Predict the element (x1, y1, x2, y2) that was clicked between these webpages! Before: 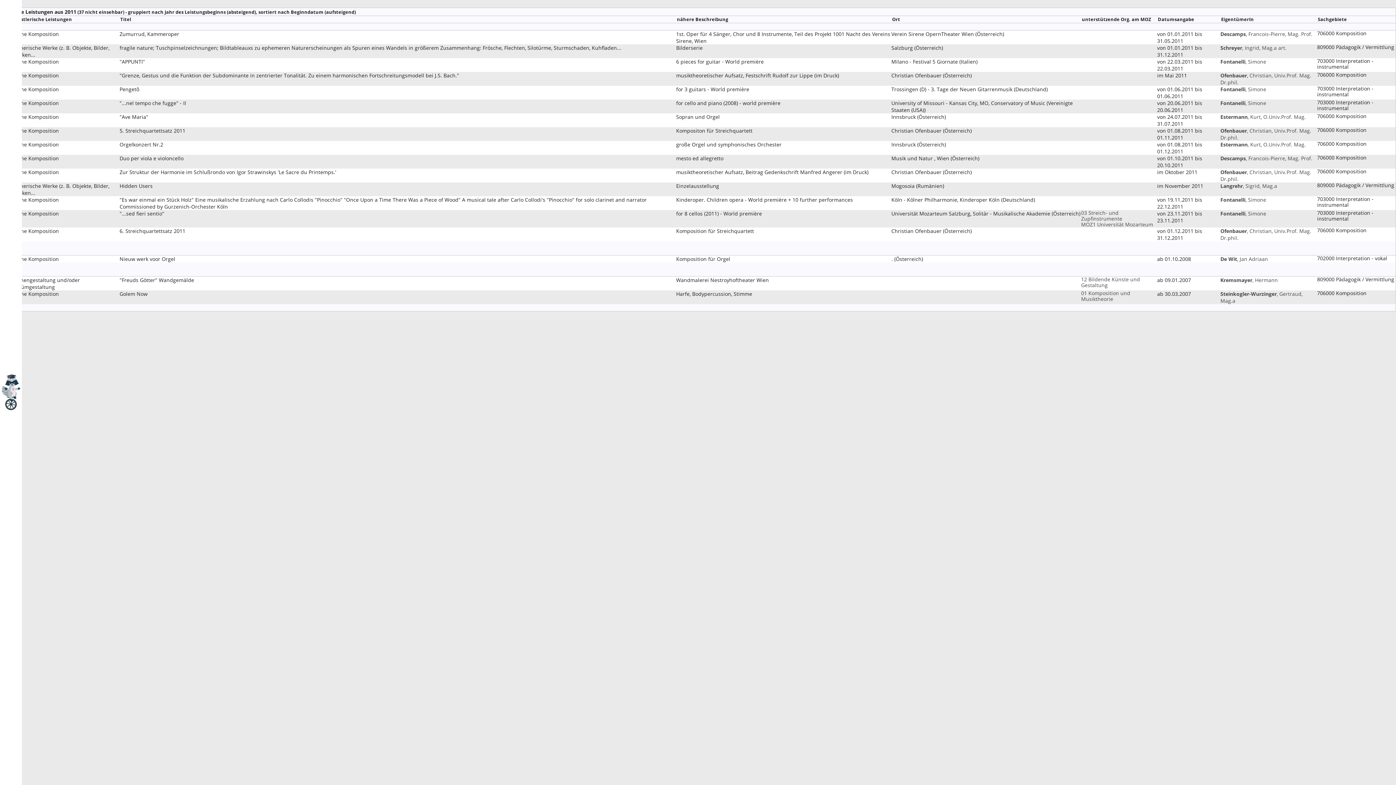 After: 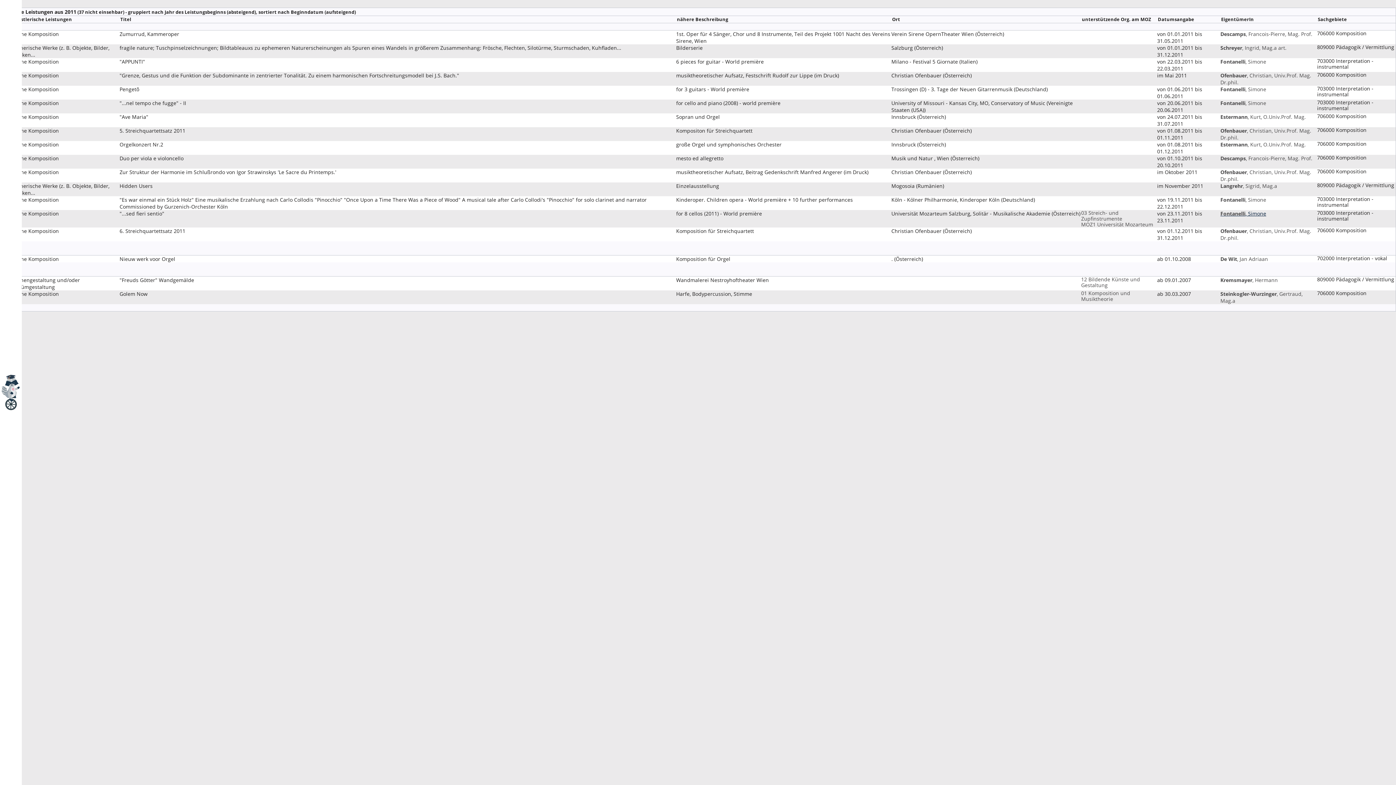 Action: label: Fontanelli, Simone bbox: (1220, 210, 1266, 217)